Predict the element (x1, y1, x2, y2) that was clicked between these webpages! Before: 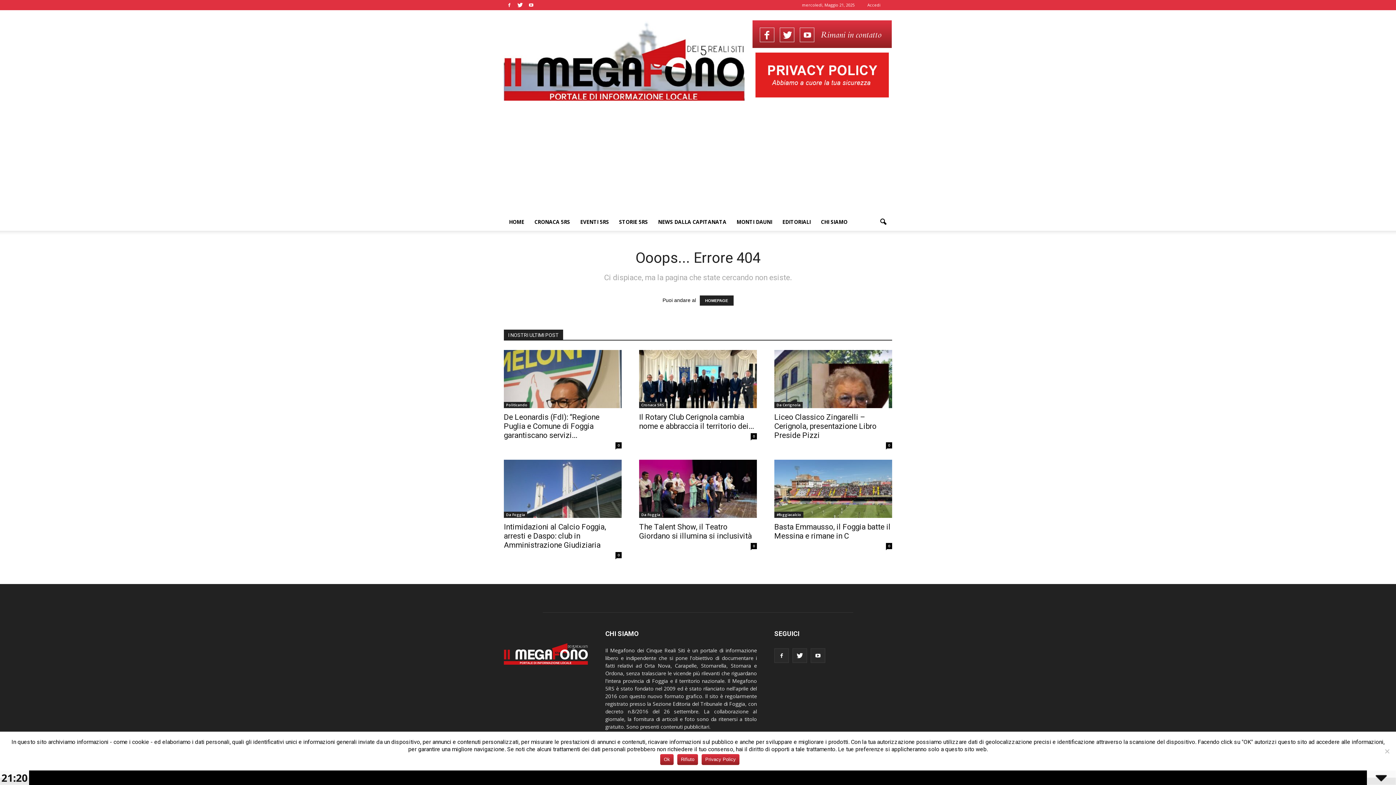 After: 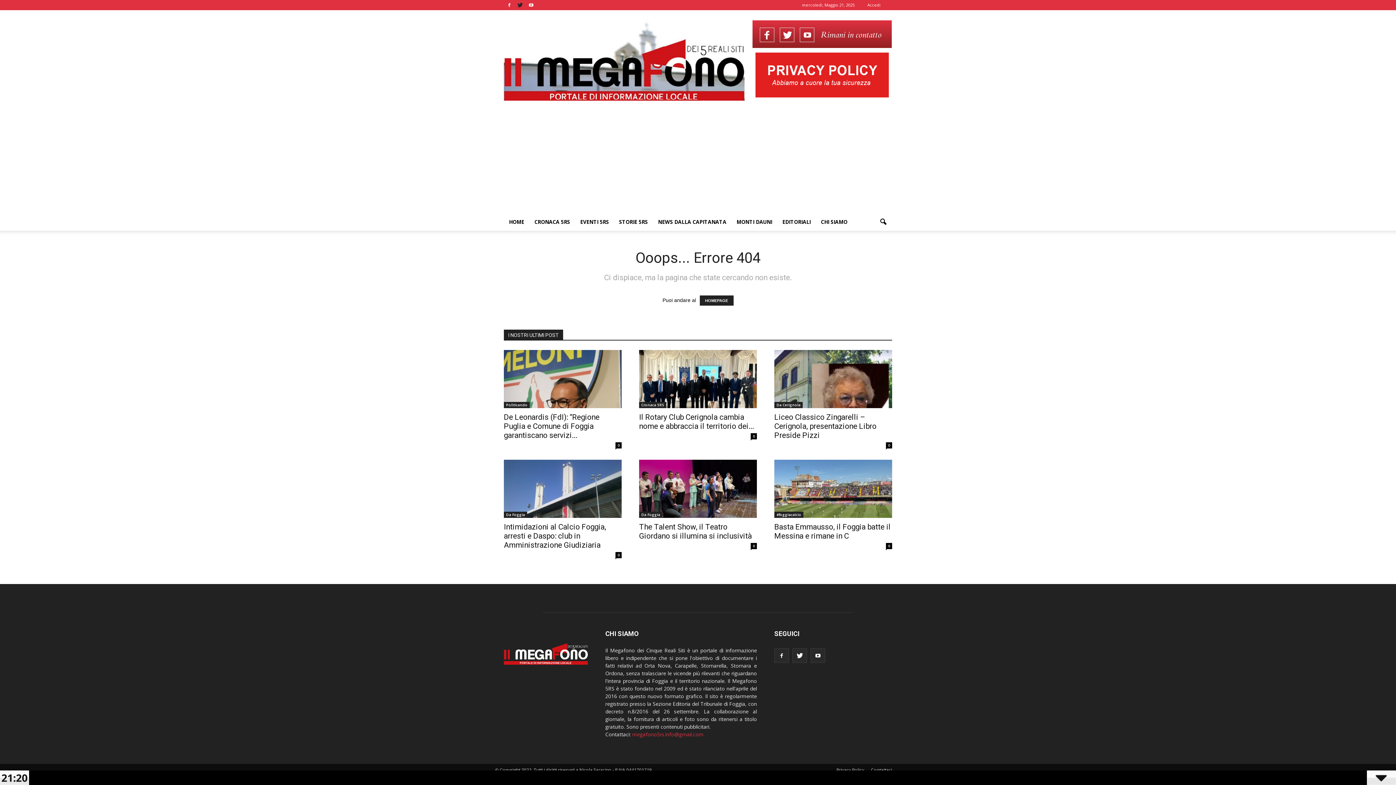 Action: bbox: (514, 0, 525, 9)